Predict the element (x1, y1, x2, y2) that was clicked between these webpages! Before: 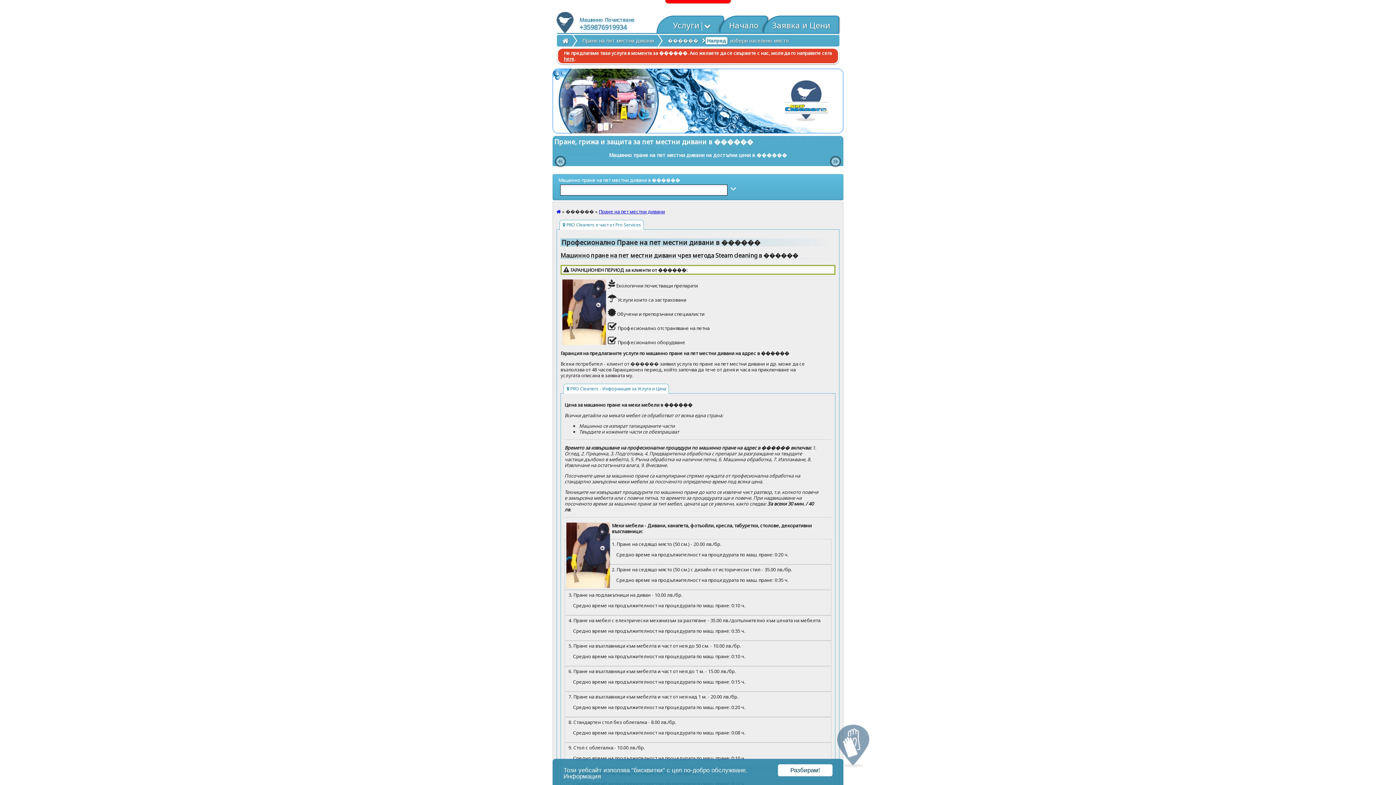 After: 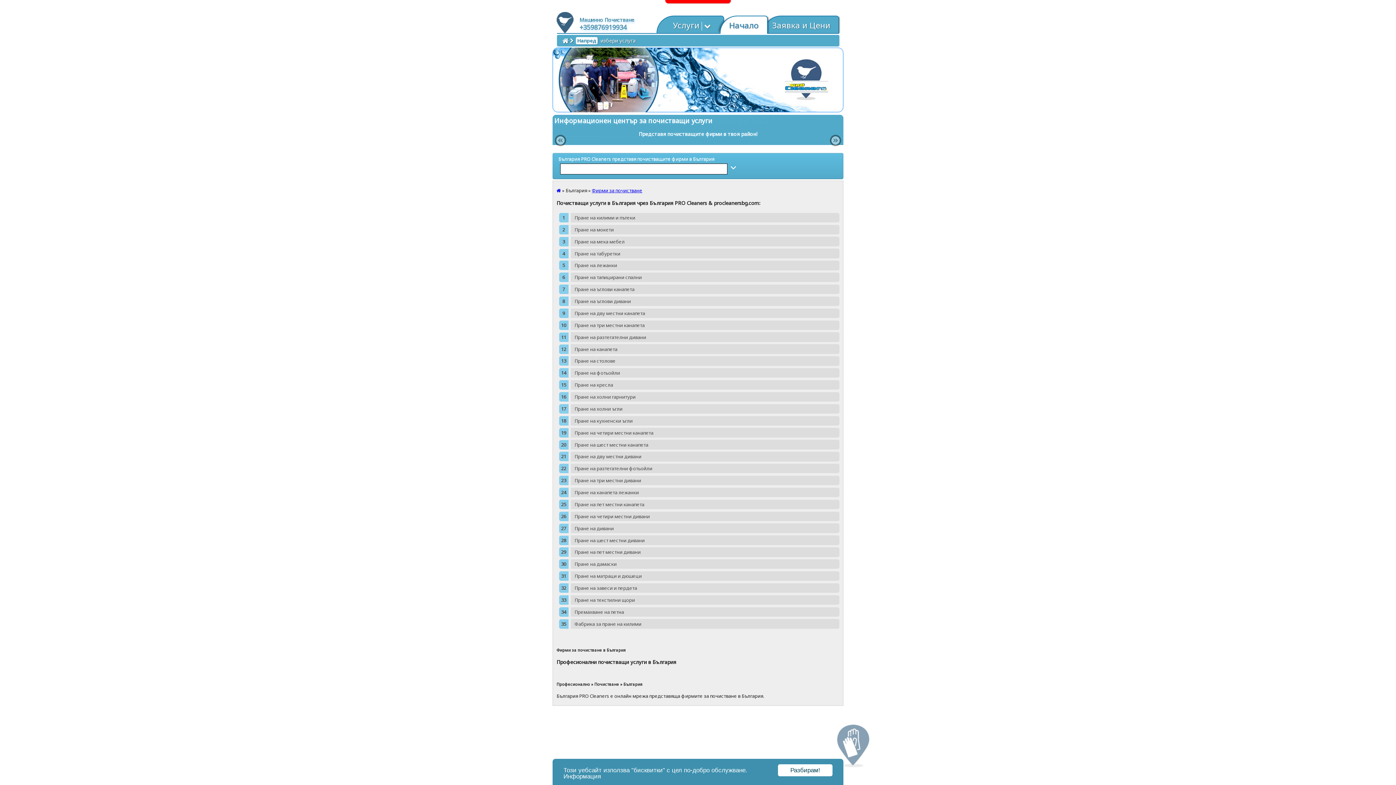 Action: bbox: (557, 34, 572, 46)